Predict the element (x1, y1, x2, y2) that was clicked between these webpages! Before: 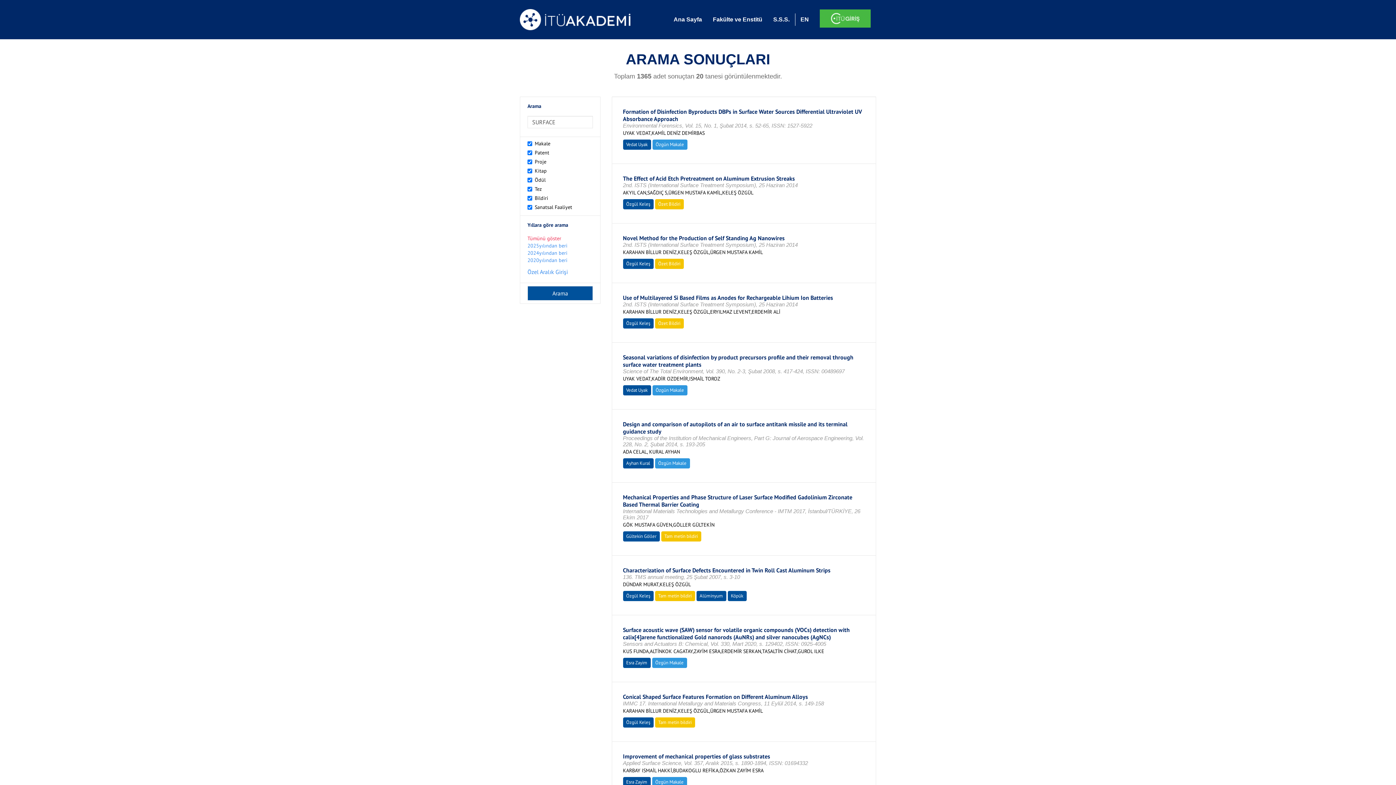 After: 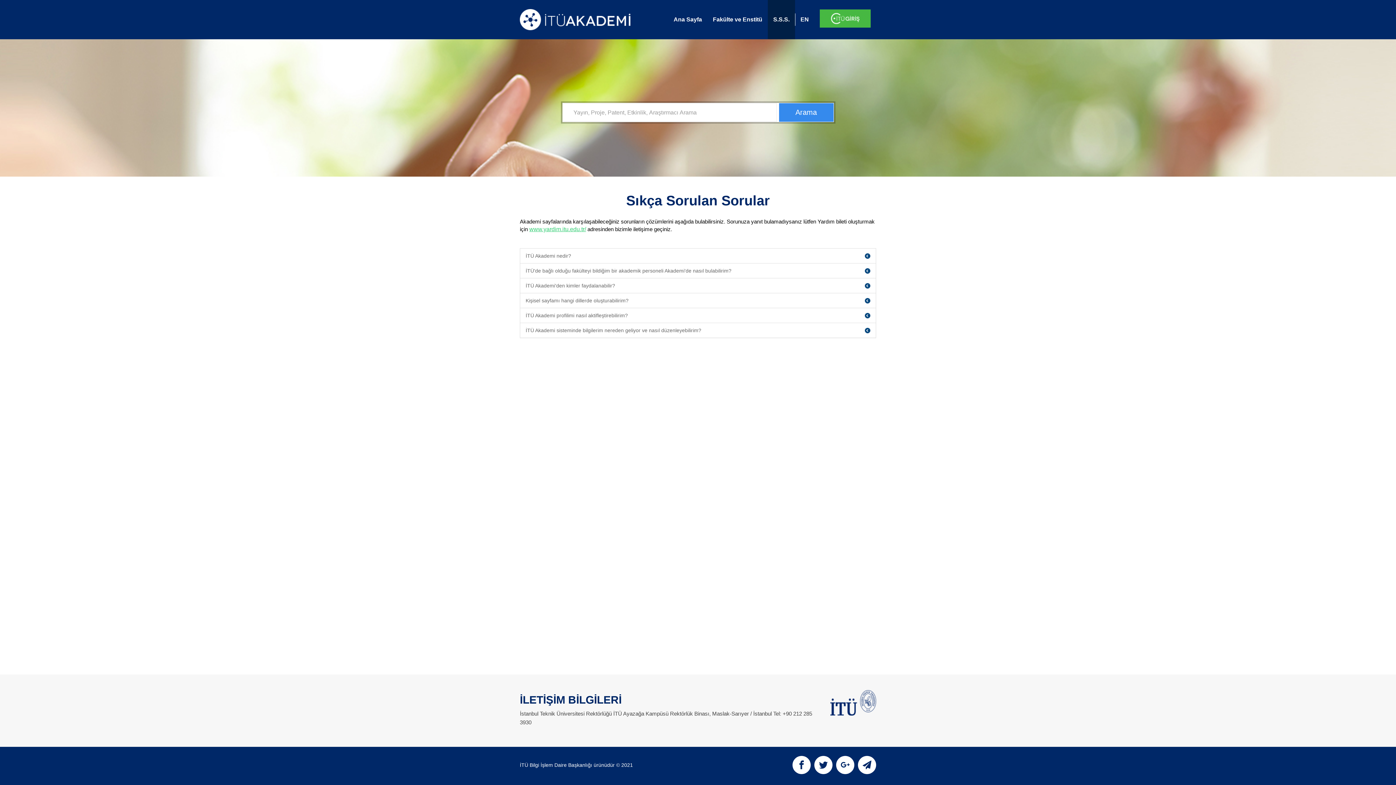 Action: label: S.S.S. bbox: (768, 0, 795, 39)